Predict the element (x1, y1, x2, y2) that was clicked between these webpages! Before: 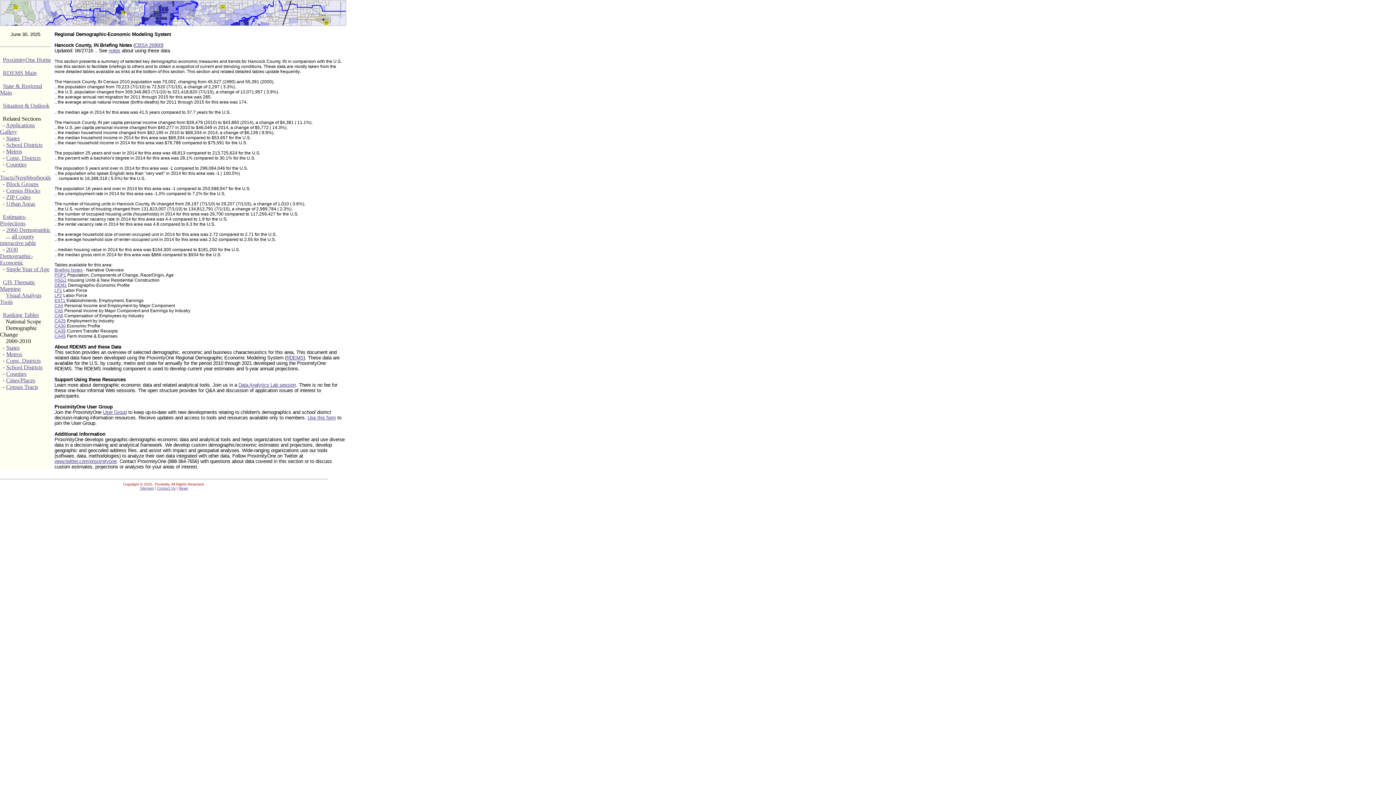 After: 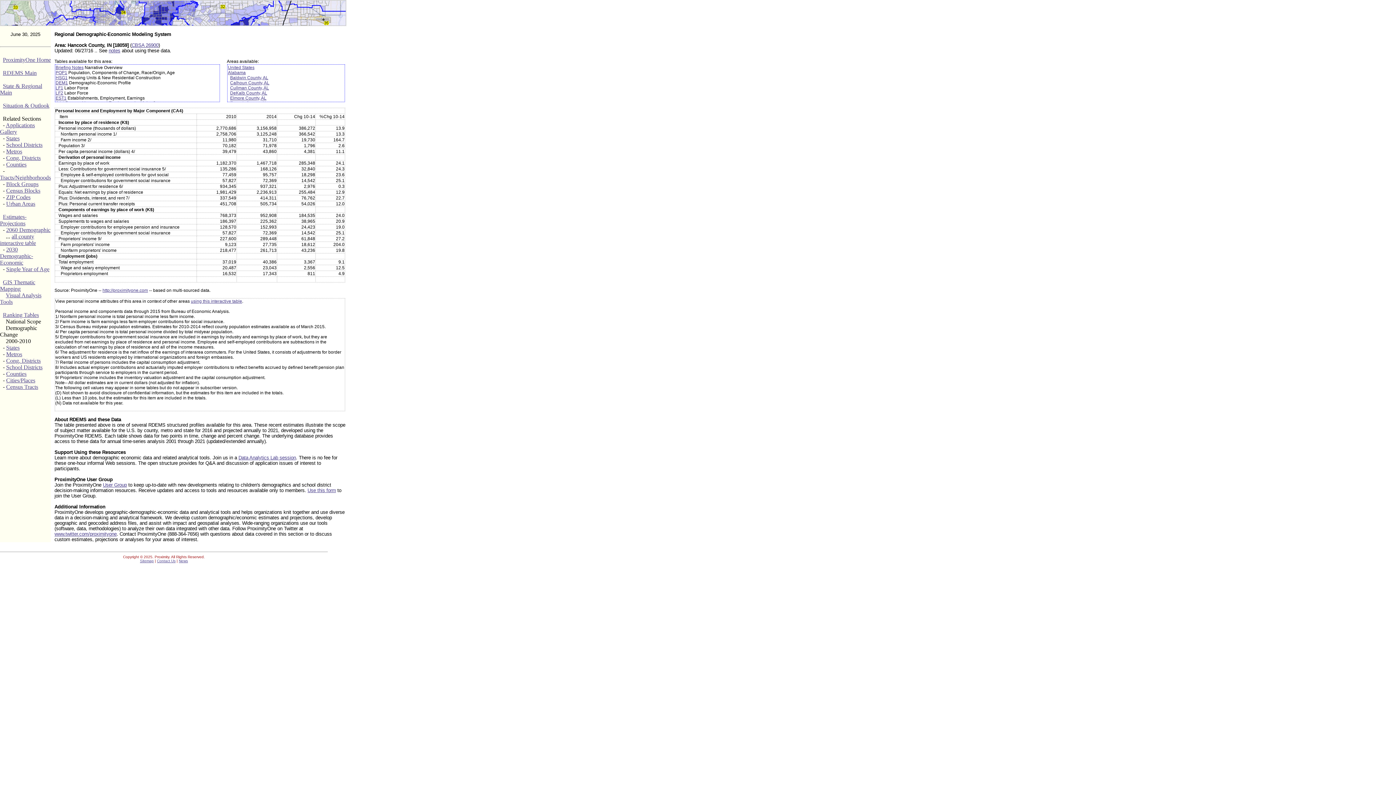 Action: bbox: (54, 303, 63, 308) label: CA4